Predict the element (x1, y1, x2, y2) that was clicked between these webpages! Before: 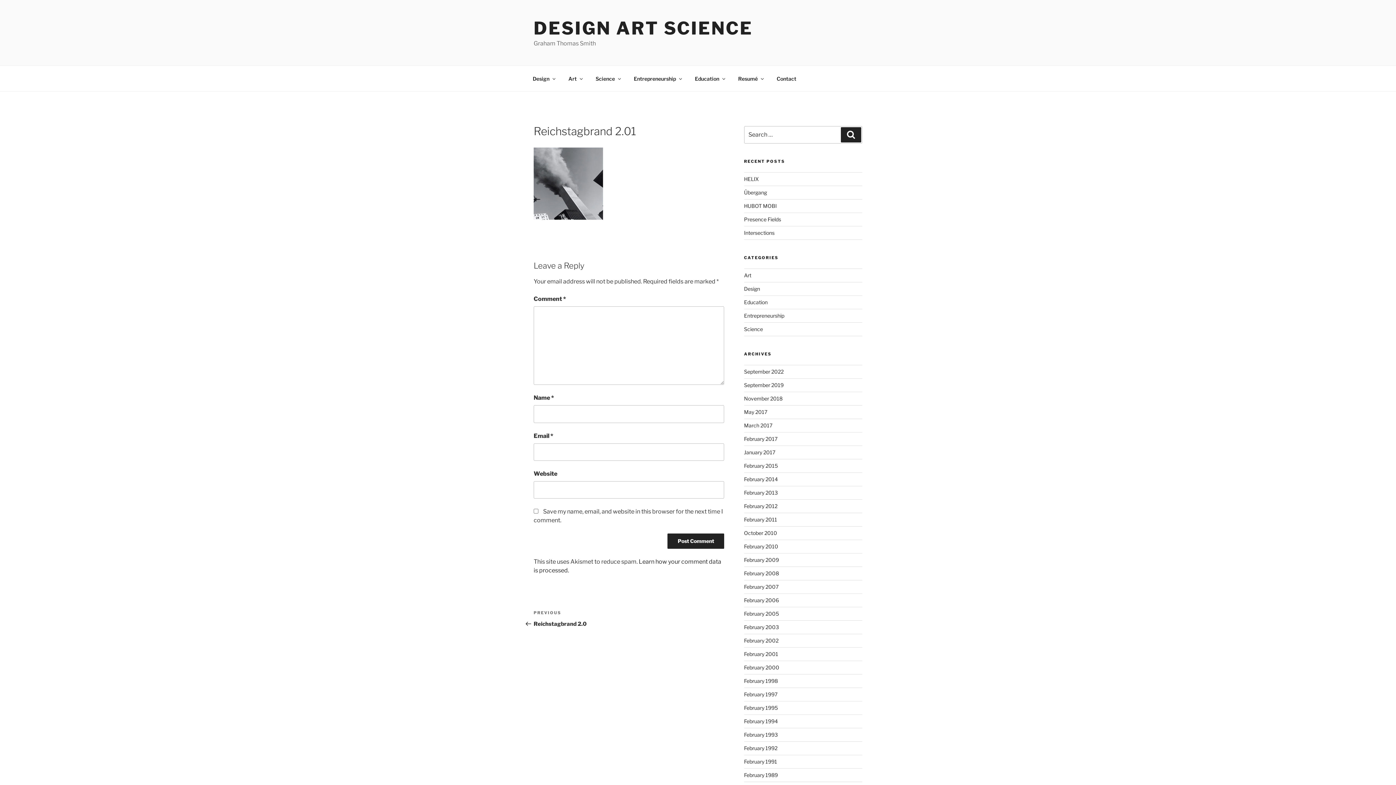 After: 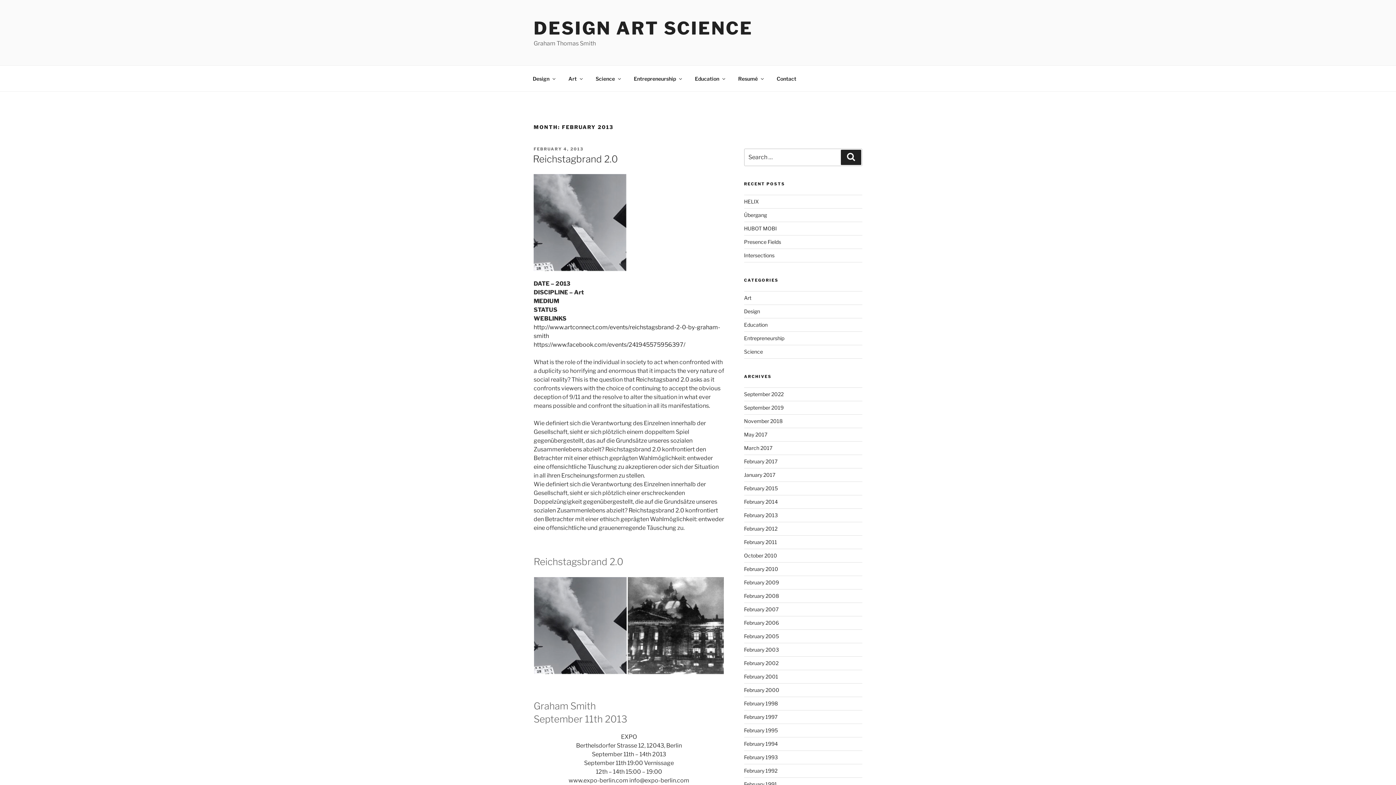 Action: label: February 2013 bbox: (744, 489, 778, 496)